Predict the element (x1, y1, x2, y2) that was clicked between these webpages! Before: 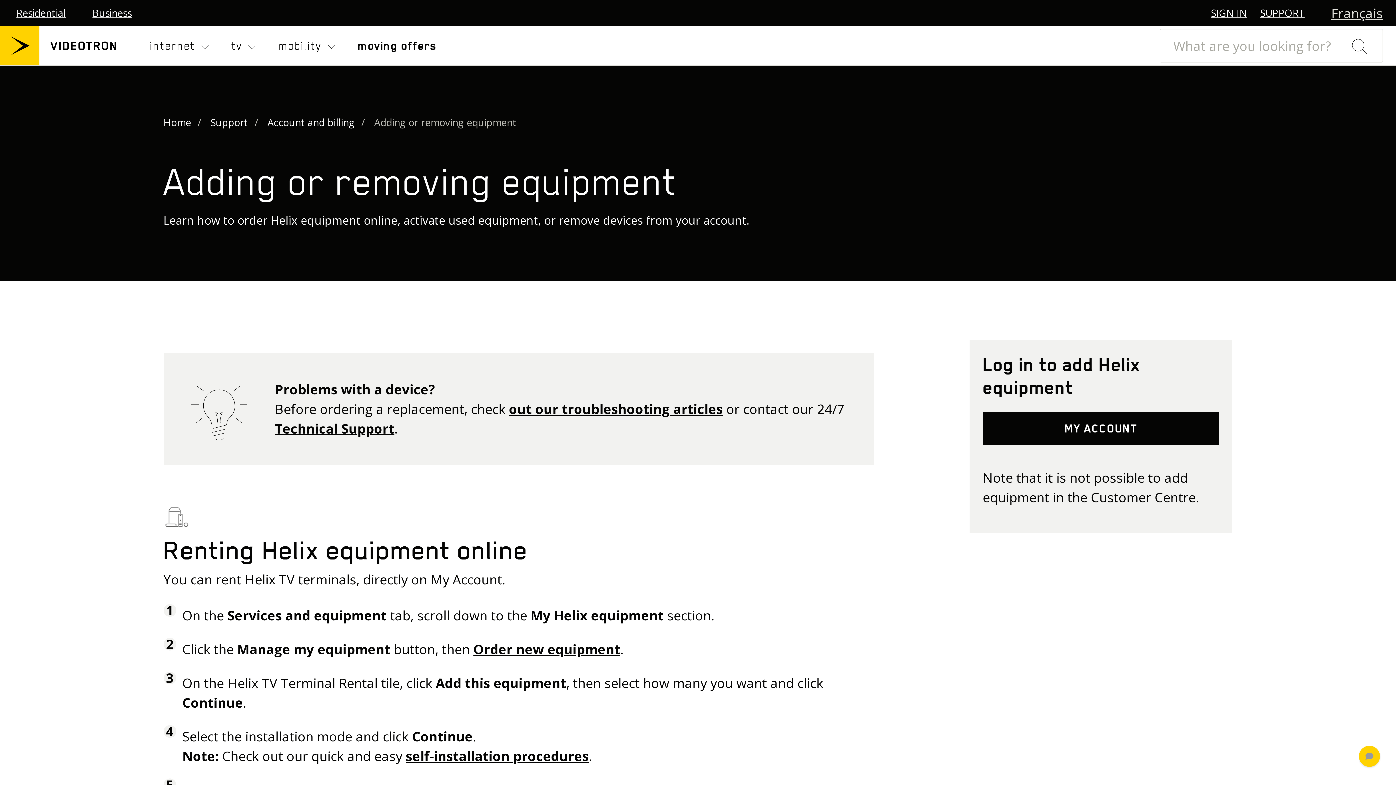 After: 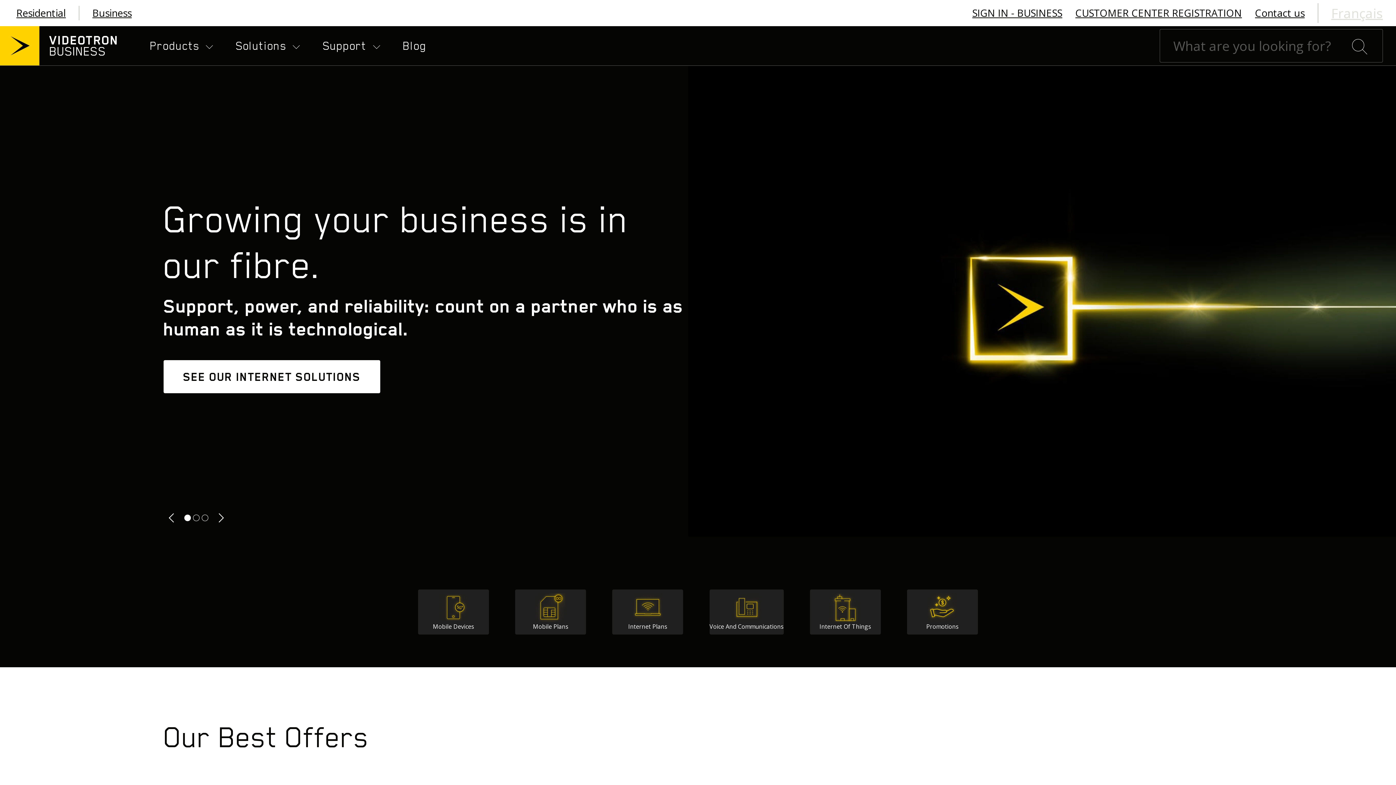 Action: label: Business bbox: (92, 5, 131, 20)